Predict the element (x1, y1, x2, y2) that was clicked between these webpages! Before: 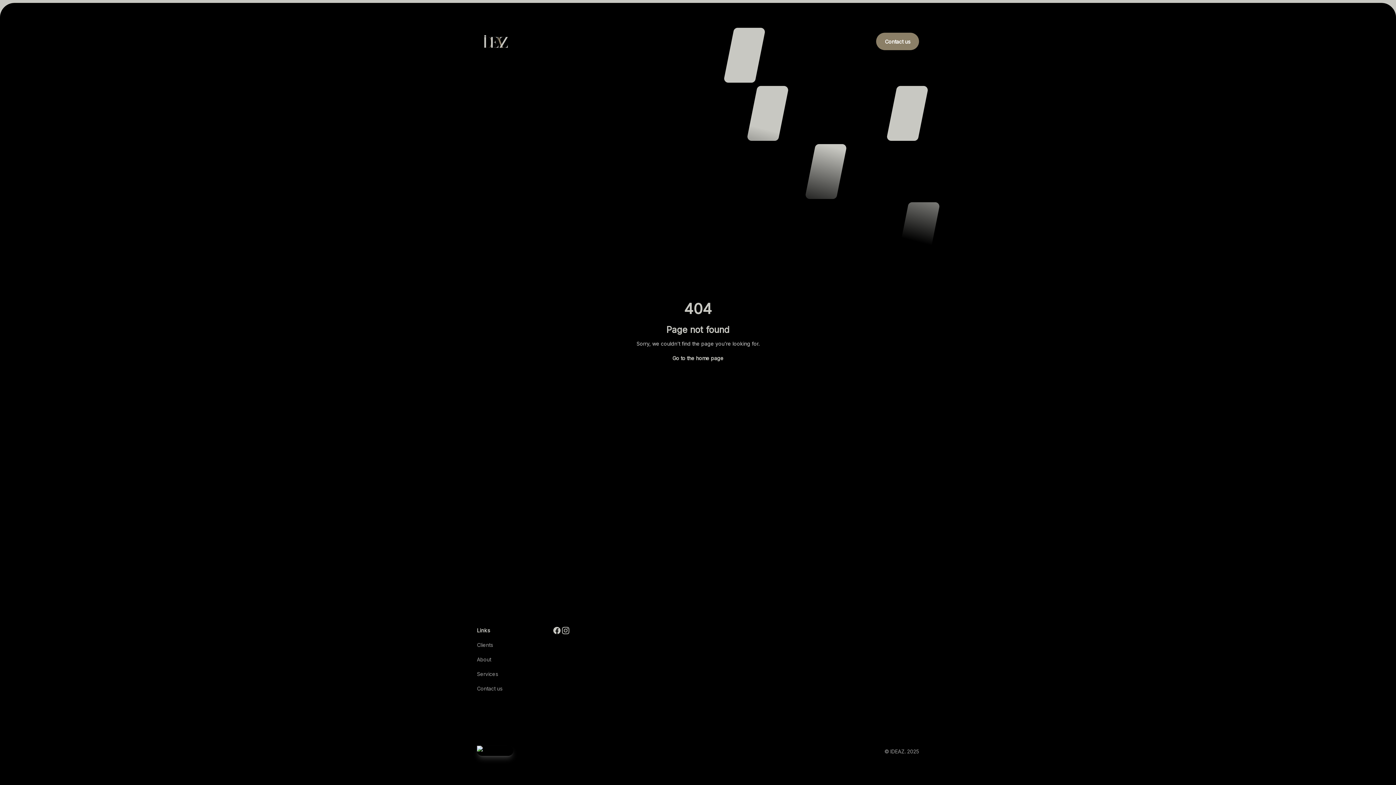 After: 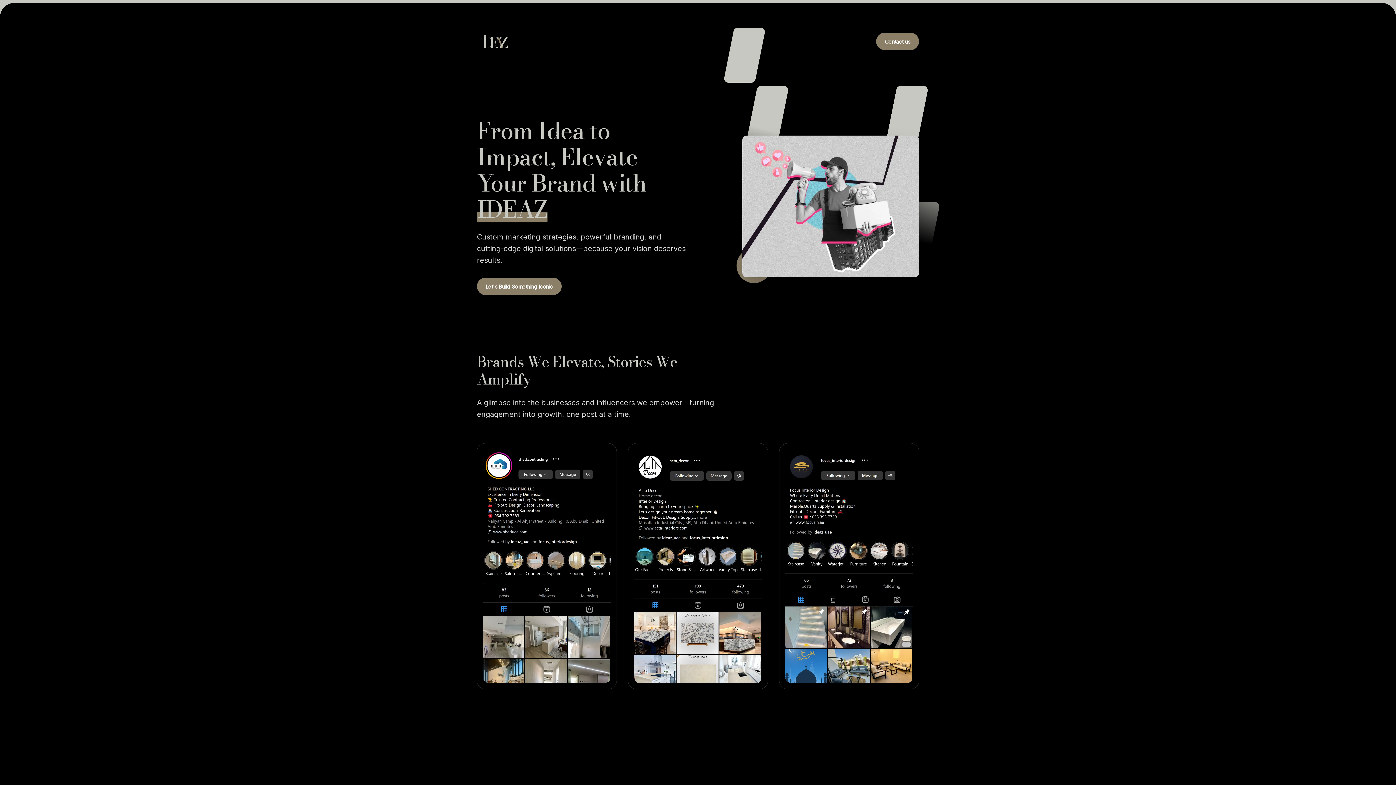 Action: label: Home bbox: (477, 746, 513, 756)